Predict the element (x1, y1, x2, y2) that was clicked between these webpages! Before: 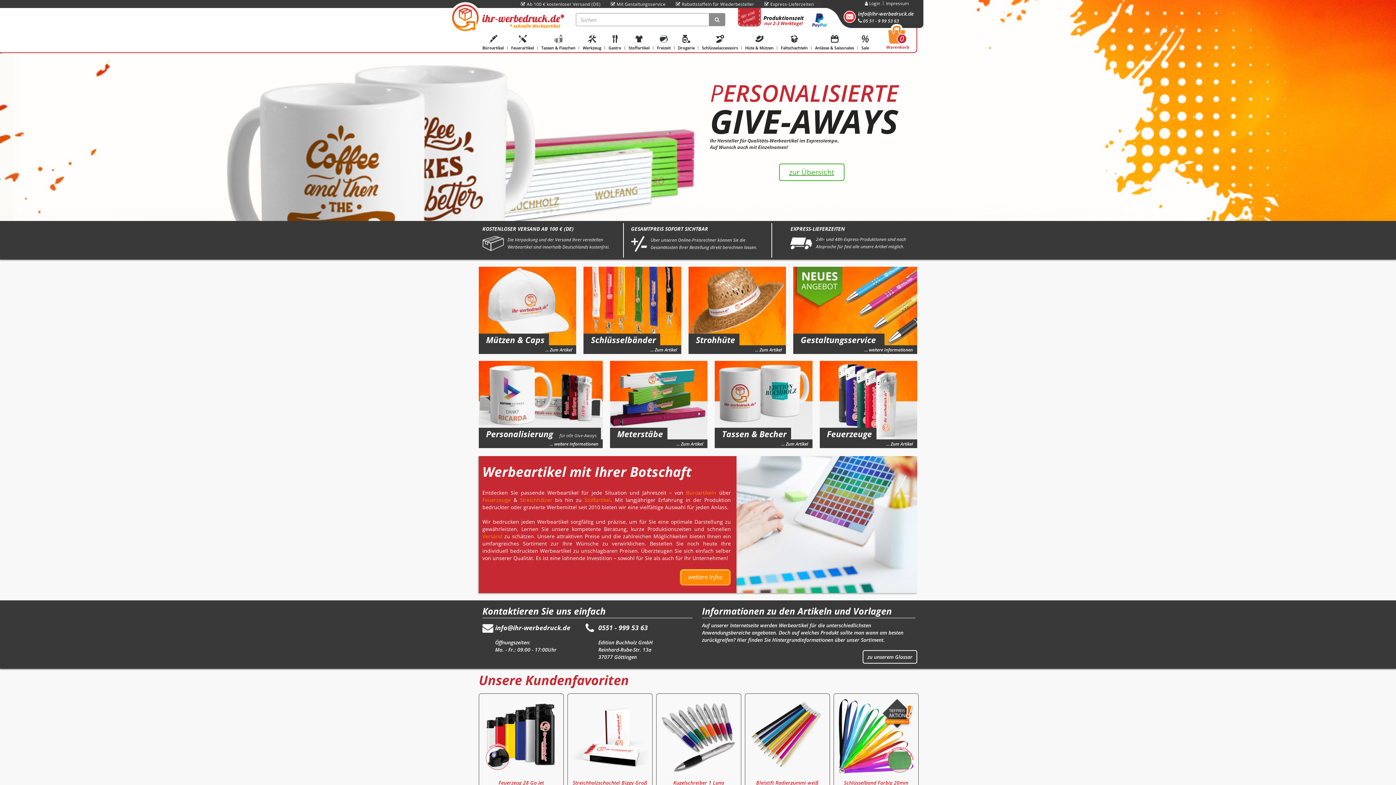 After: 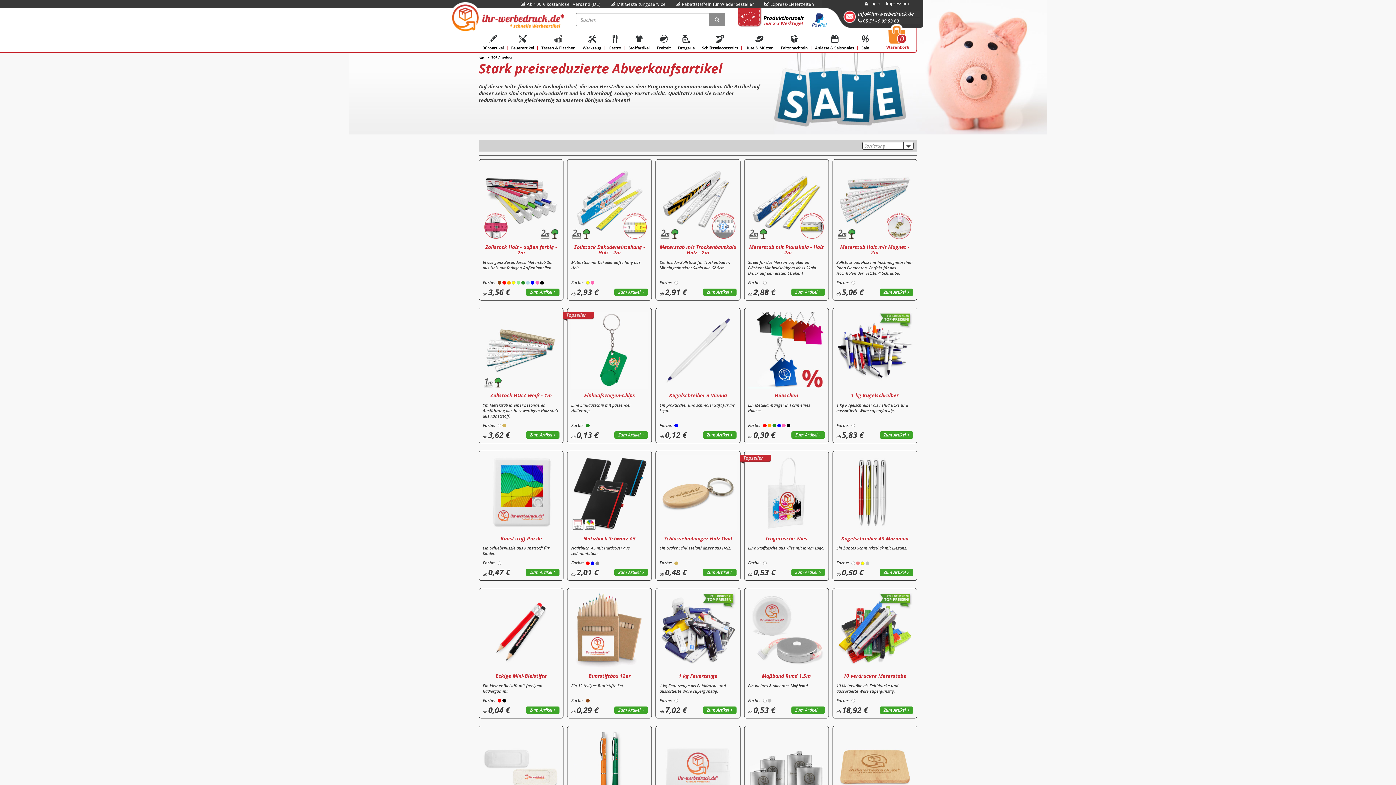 Action: bbox: (861, 34, 869, 52) label: Sale